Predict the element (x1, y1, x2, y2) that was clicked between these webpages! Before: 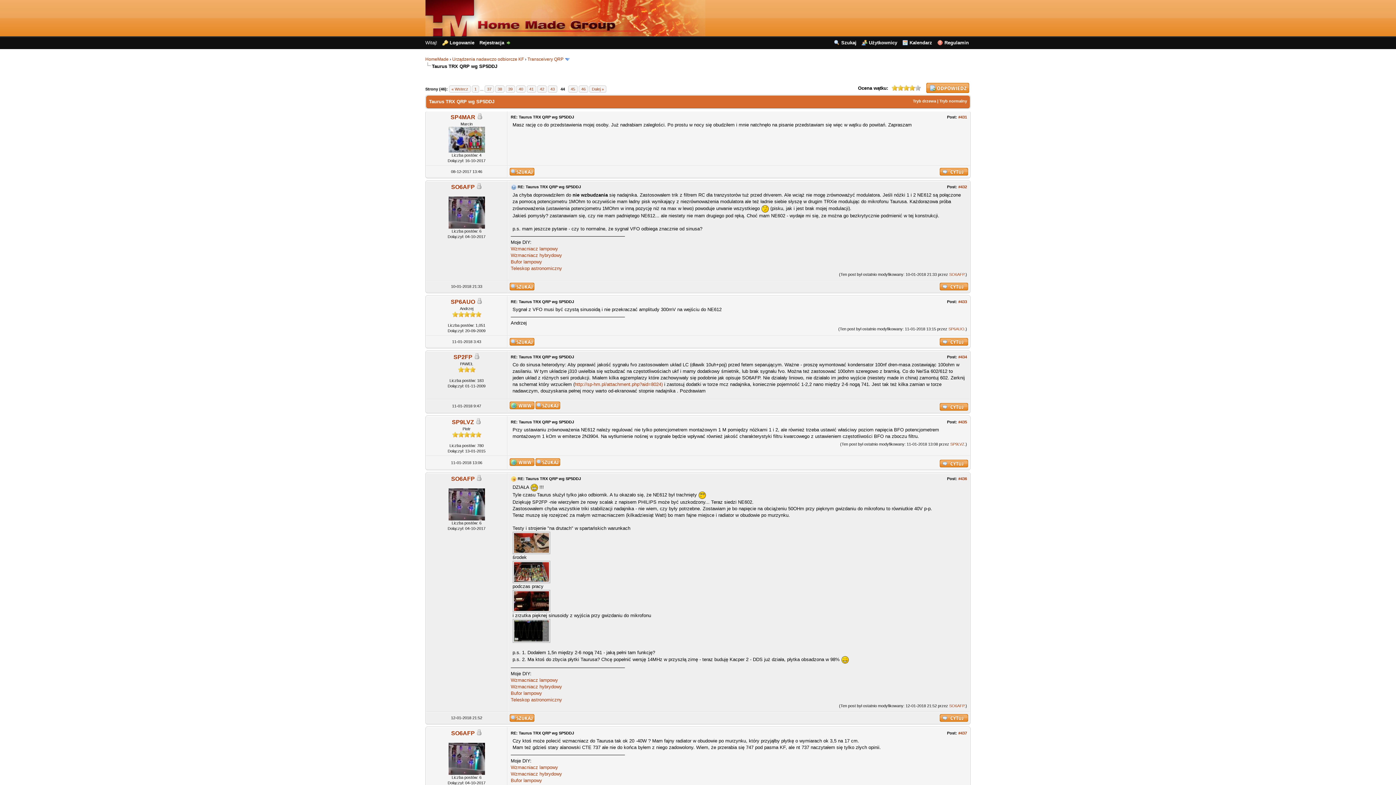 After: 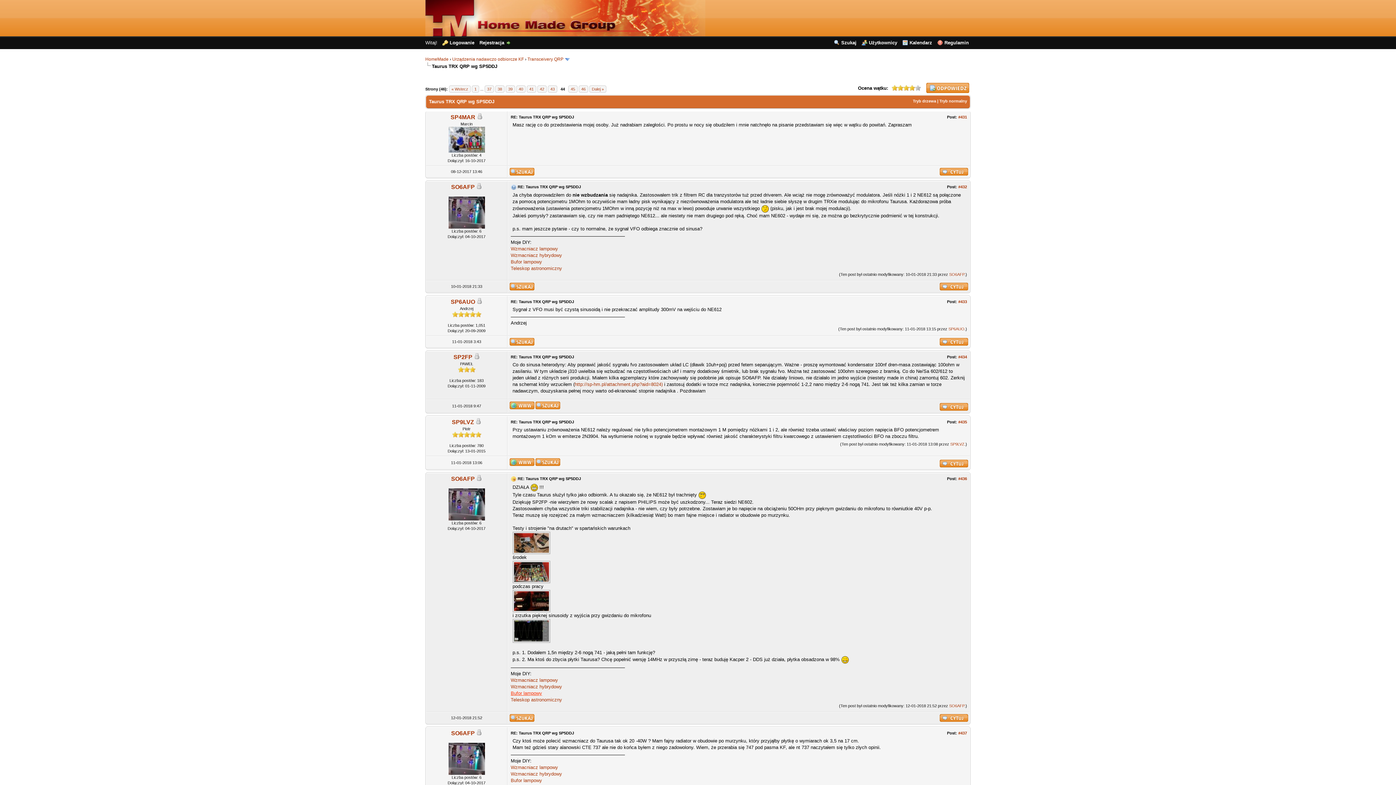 Action: bbox: (510, 690, 542, 696) label: Bufor lampowy